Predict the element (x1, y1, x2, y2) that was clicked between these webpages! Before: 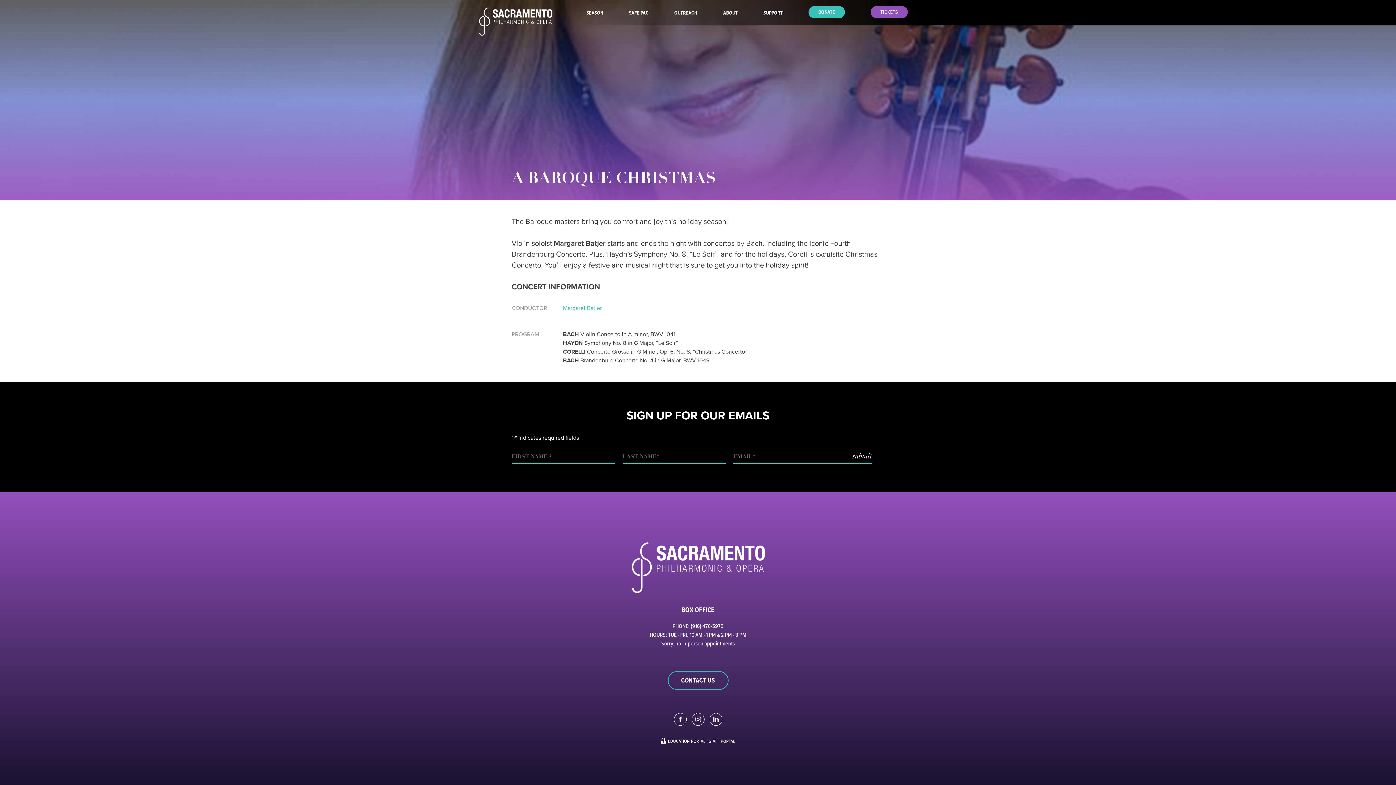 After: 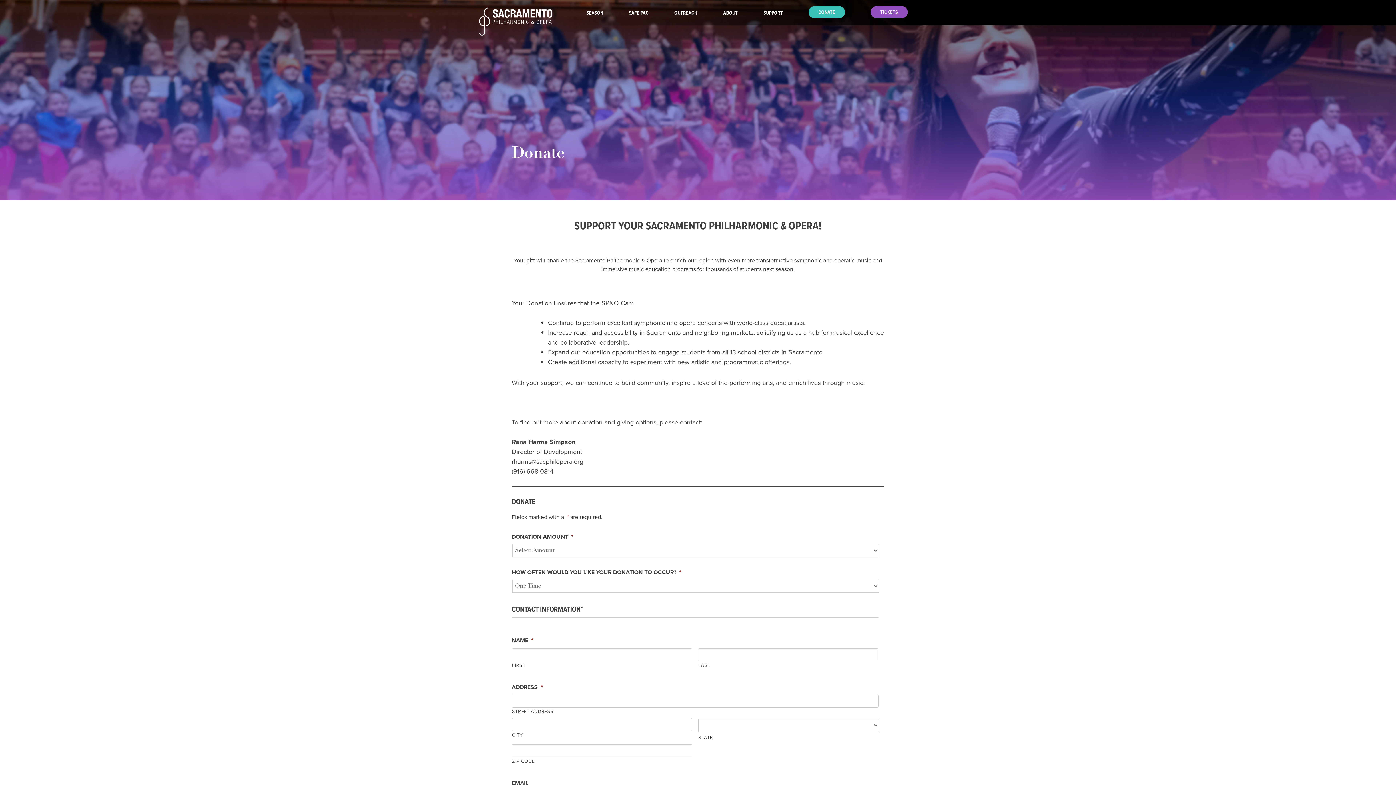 Action: bbox: (808, 6, 845, 18) label: DONATE